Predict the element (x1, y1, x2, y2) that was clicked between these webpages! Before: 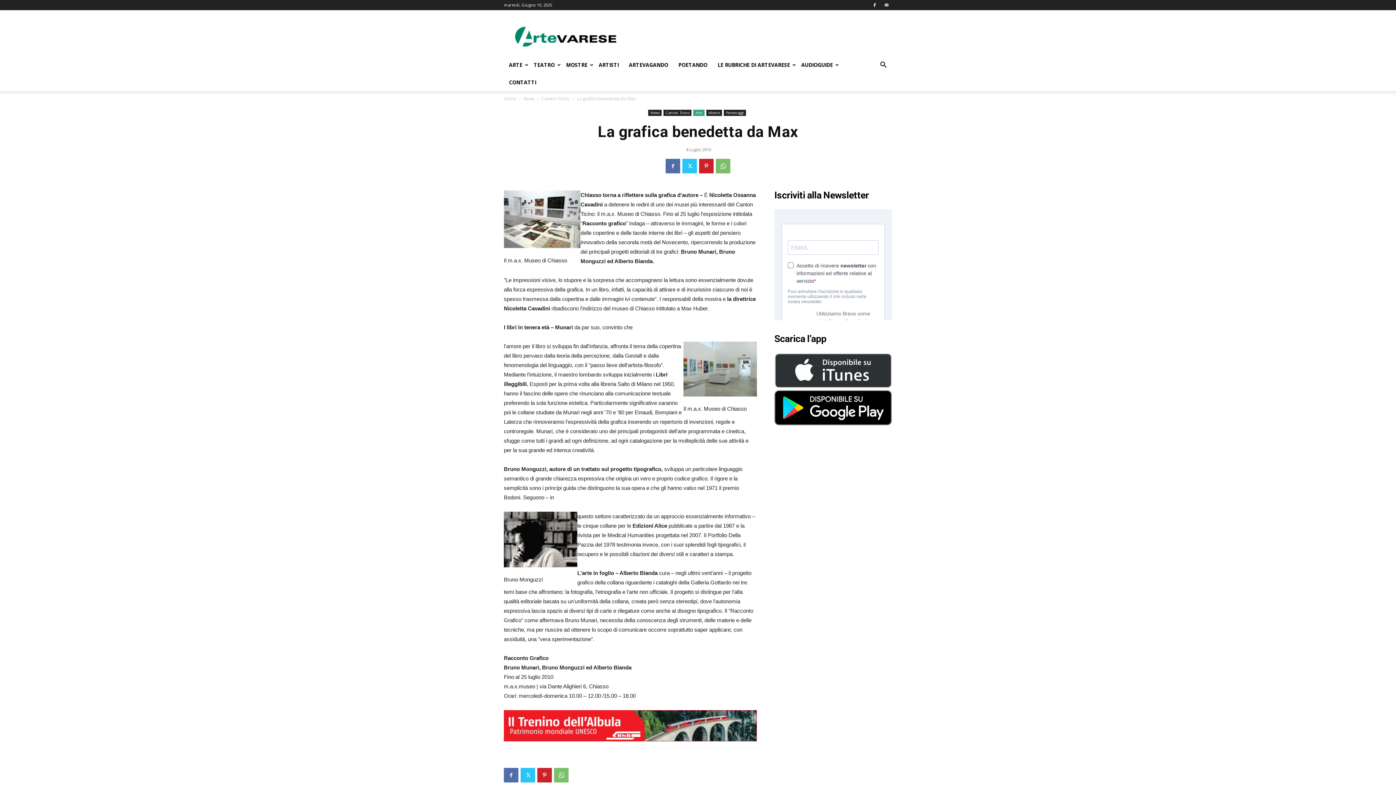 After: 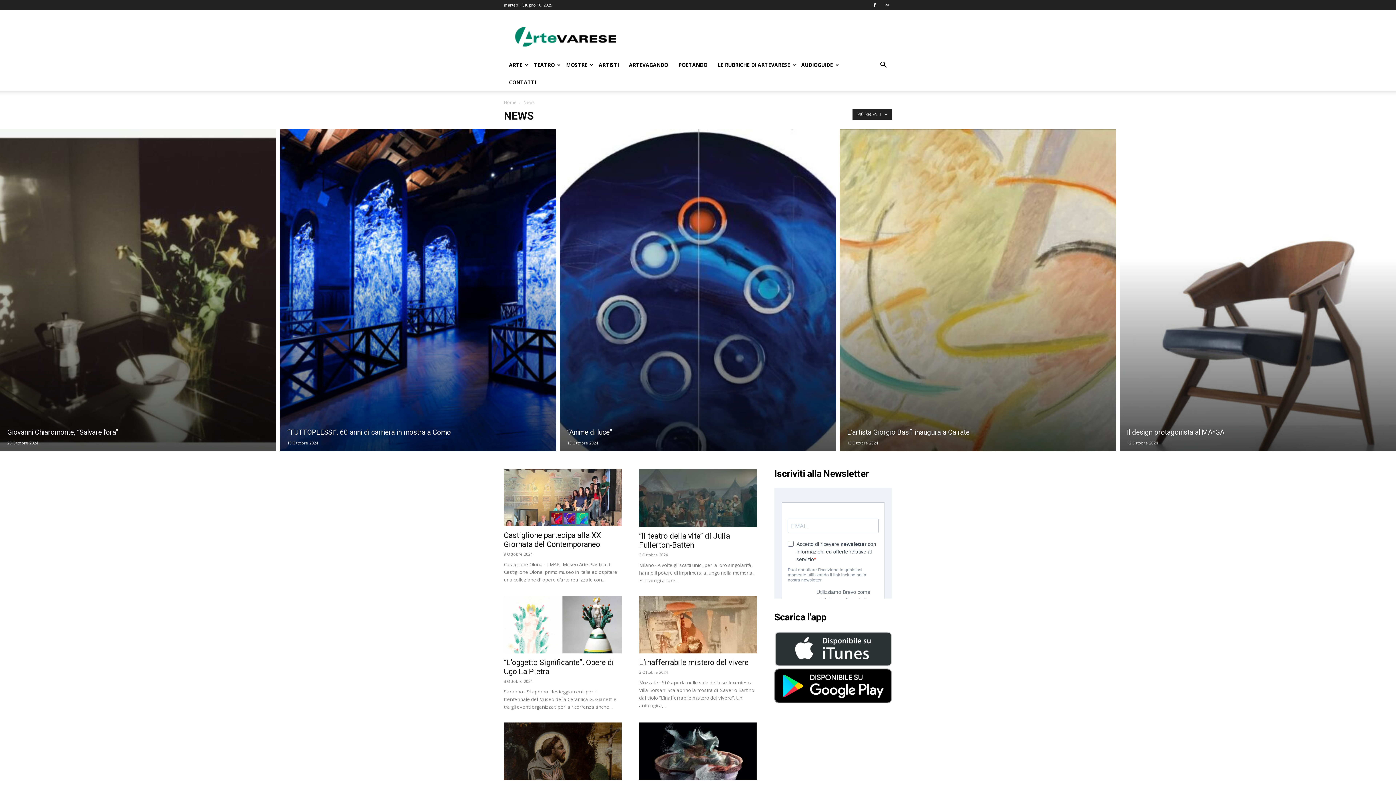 Action: label: News bbox: (648, 109, 661, 116)